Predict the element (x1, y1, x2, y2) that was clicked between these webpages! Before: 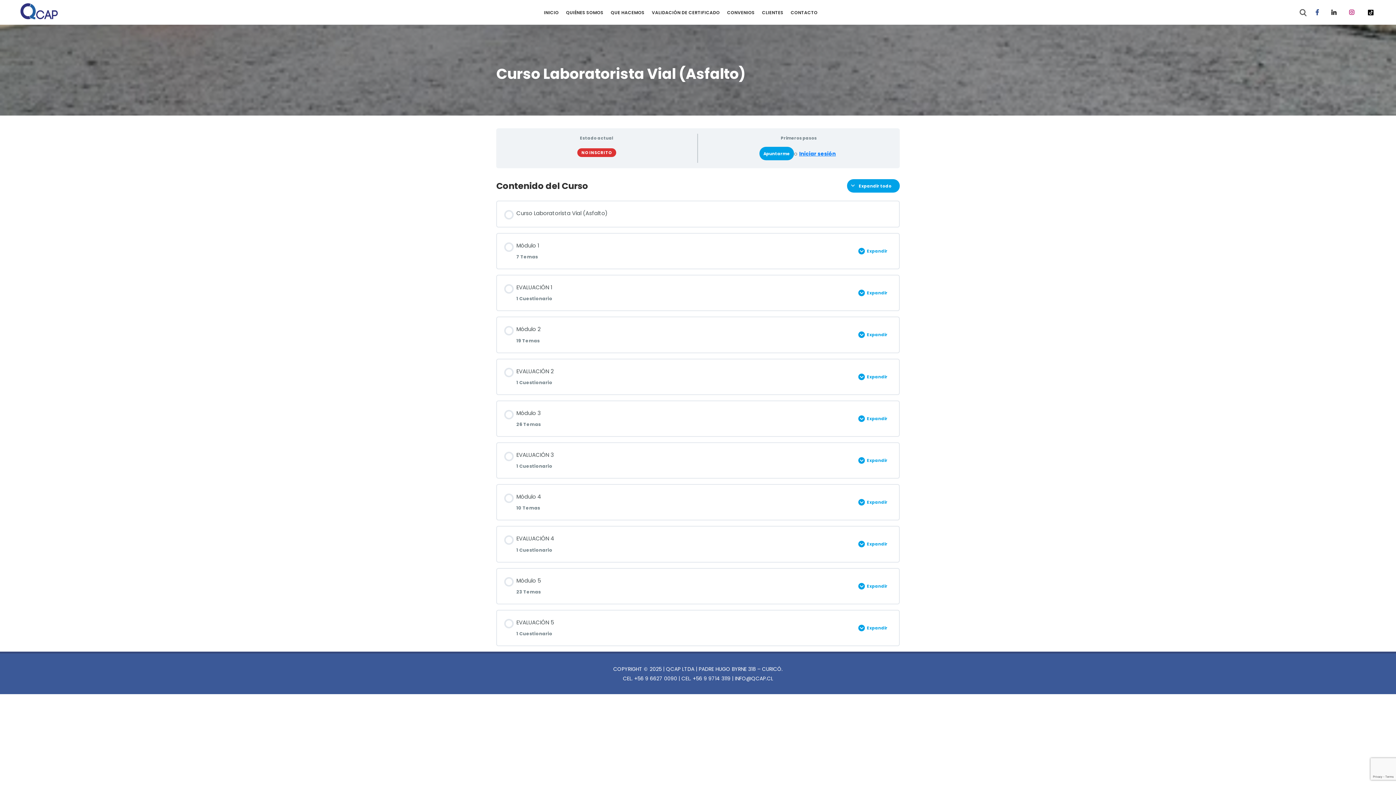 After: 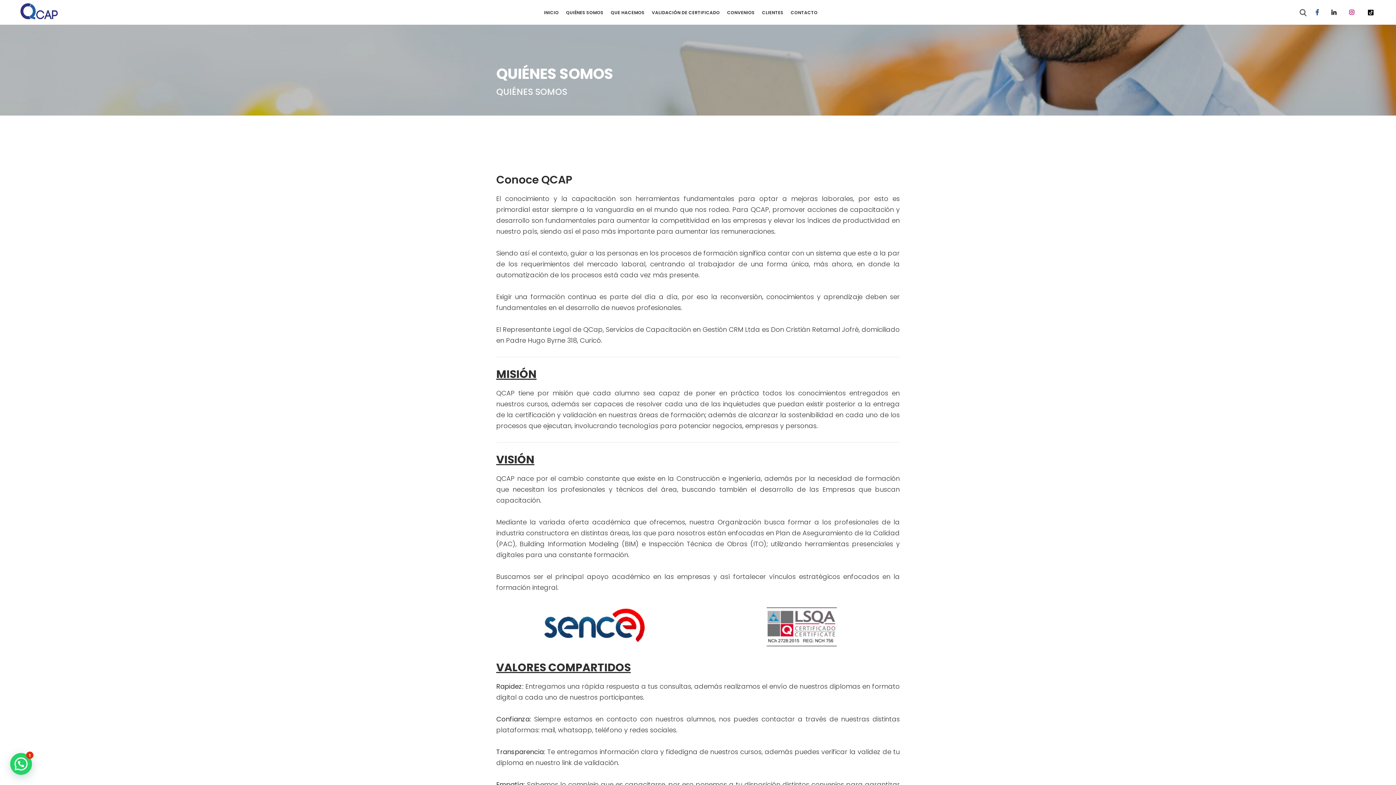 Action: bbox: (566, 4, 603, 20) label: QUIÉNES SOMOS